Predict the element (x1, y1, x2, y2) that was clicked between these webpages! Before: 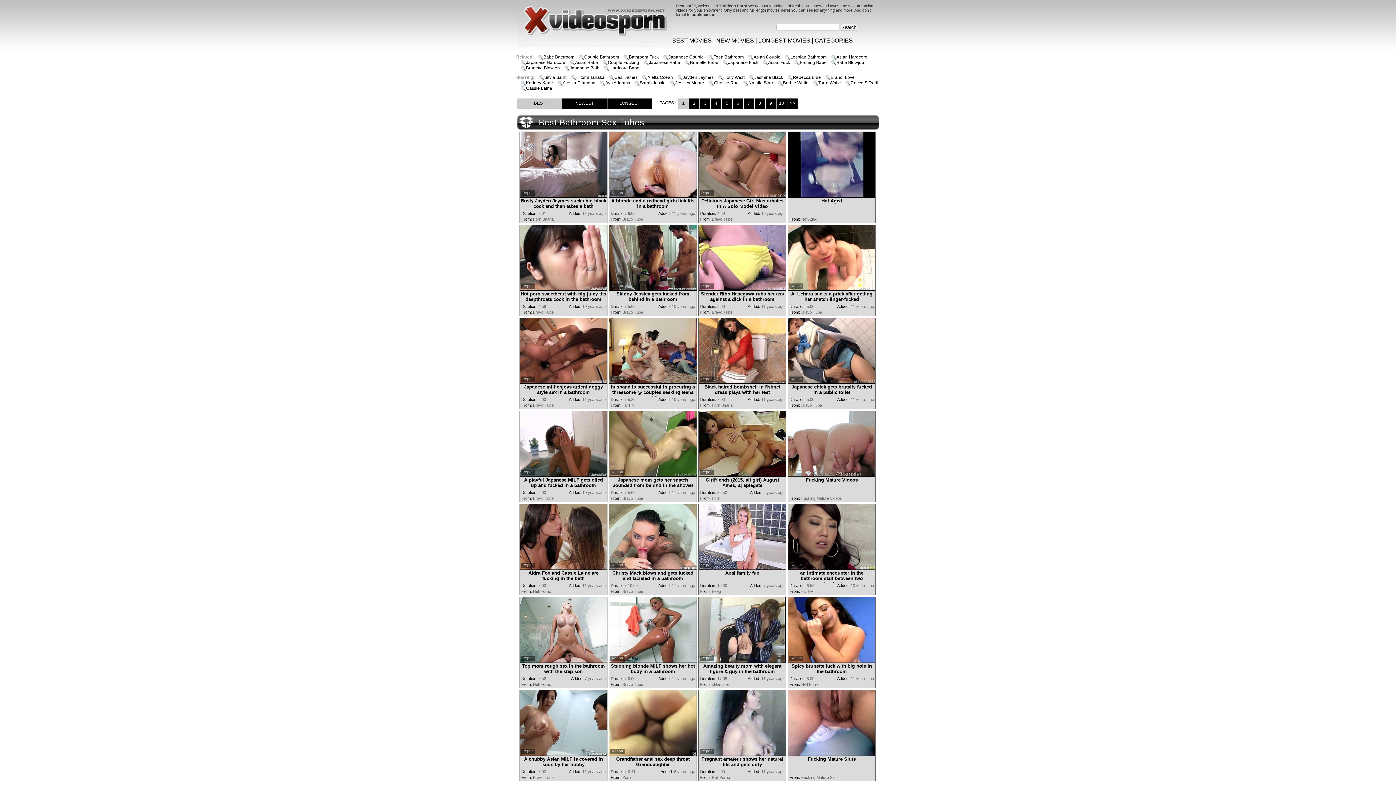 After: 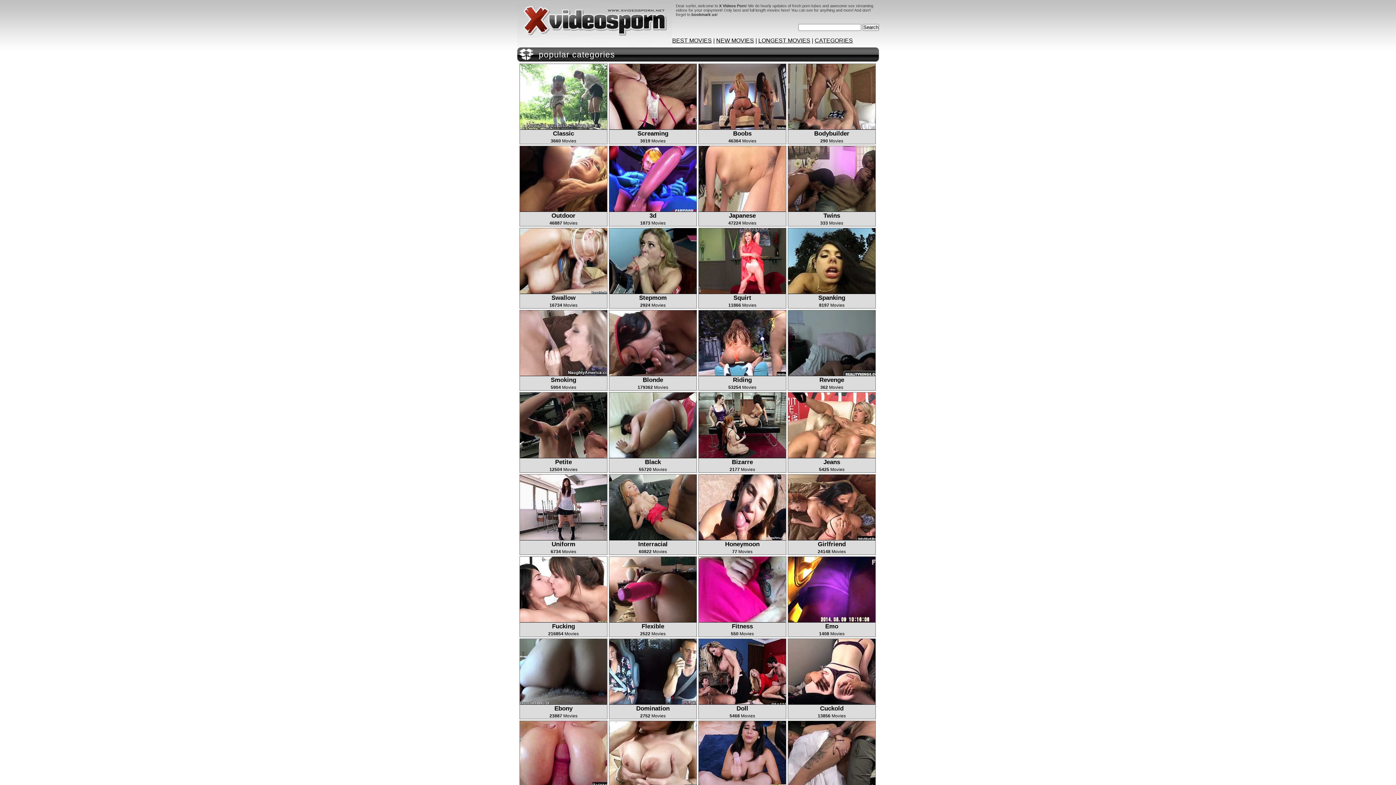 Action: bbox: (814, 37, 853, 43) label: CATEGORIES